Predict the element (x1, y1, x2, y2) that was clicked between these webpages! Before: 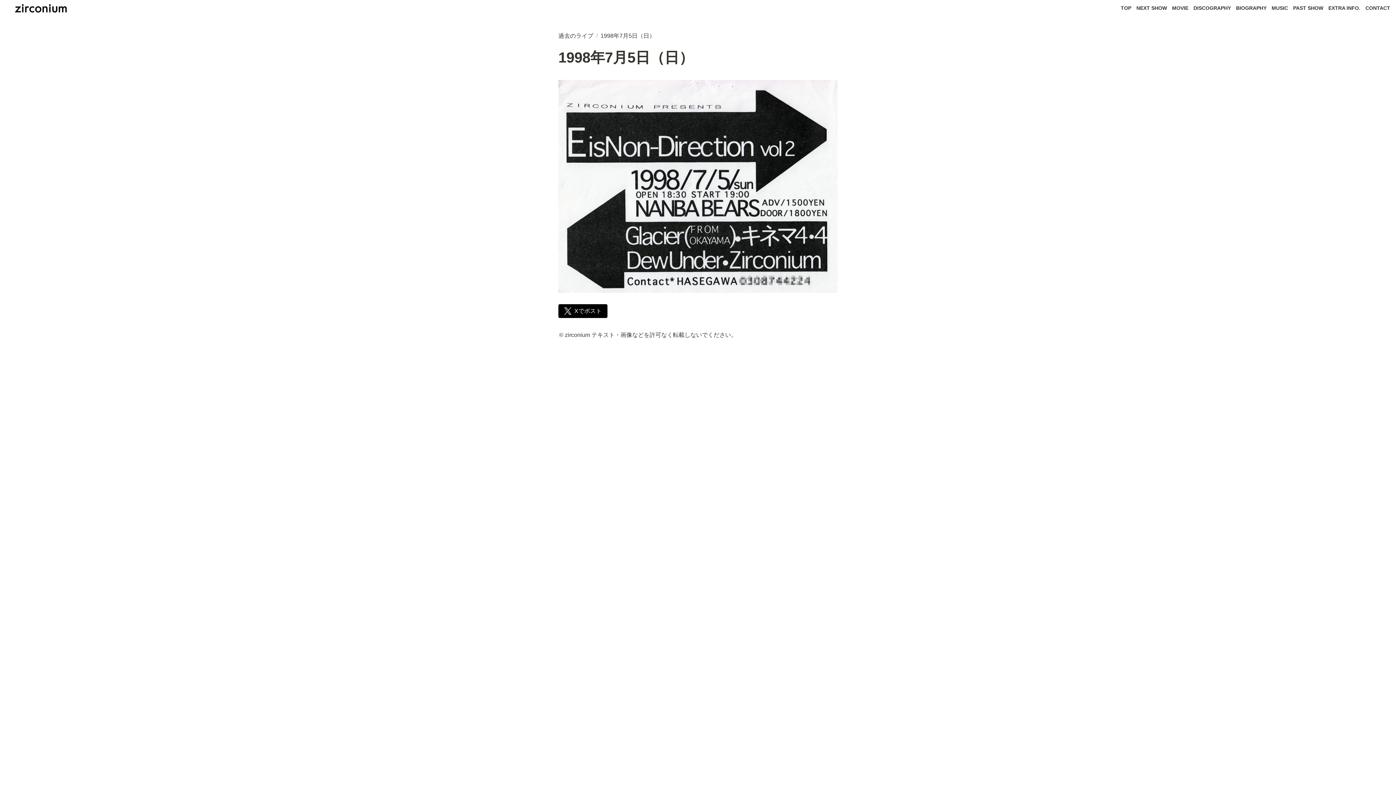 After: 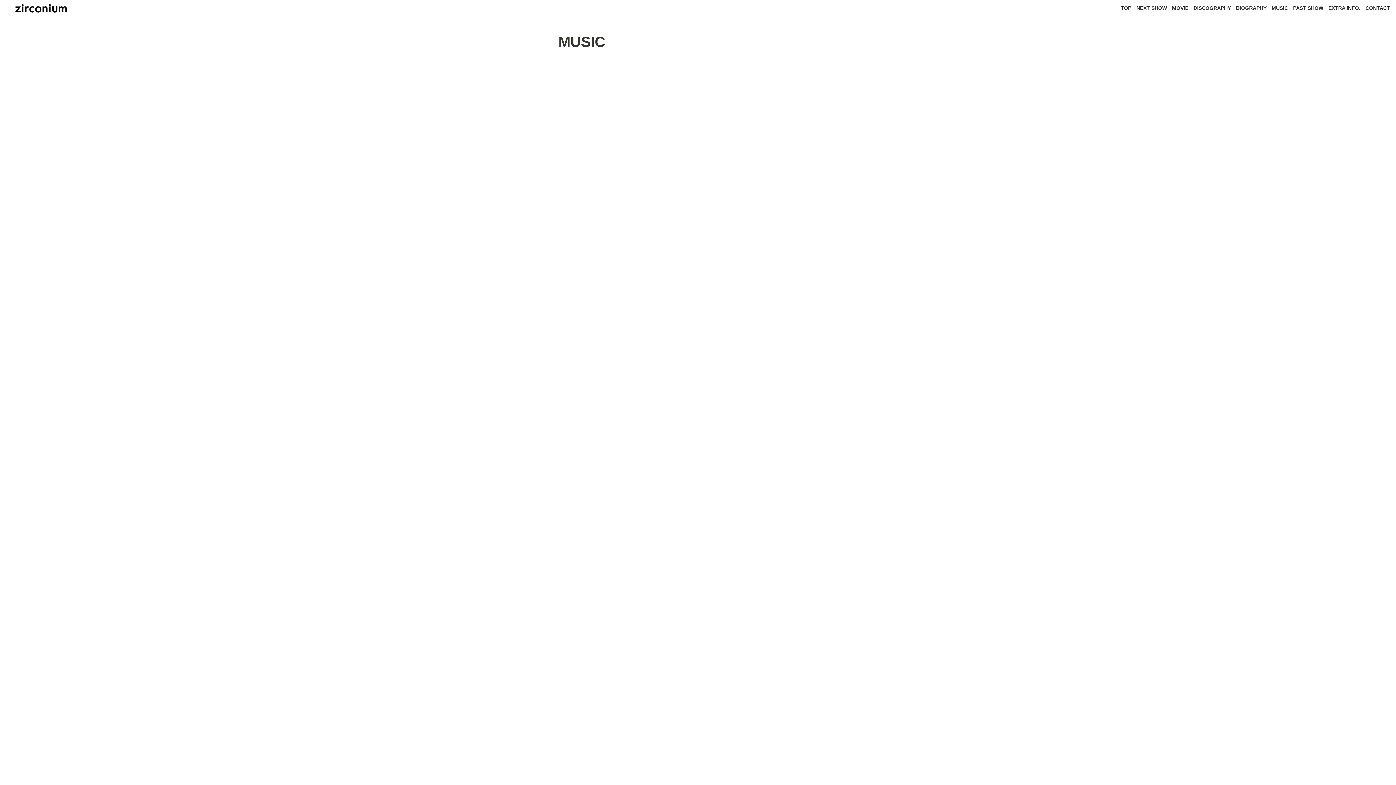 Action: bbox: (1272, 4, 1288, 12) label: MUSIC